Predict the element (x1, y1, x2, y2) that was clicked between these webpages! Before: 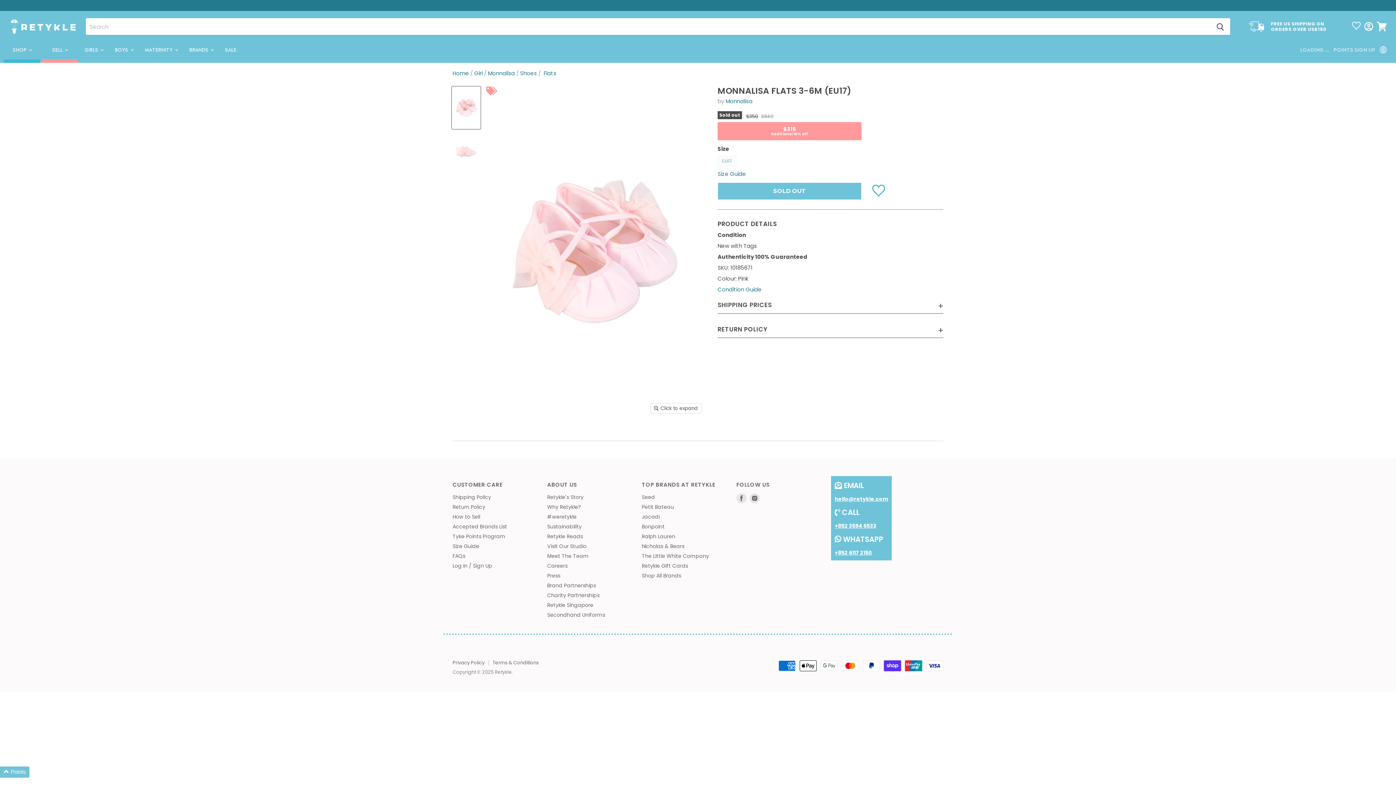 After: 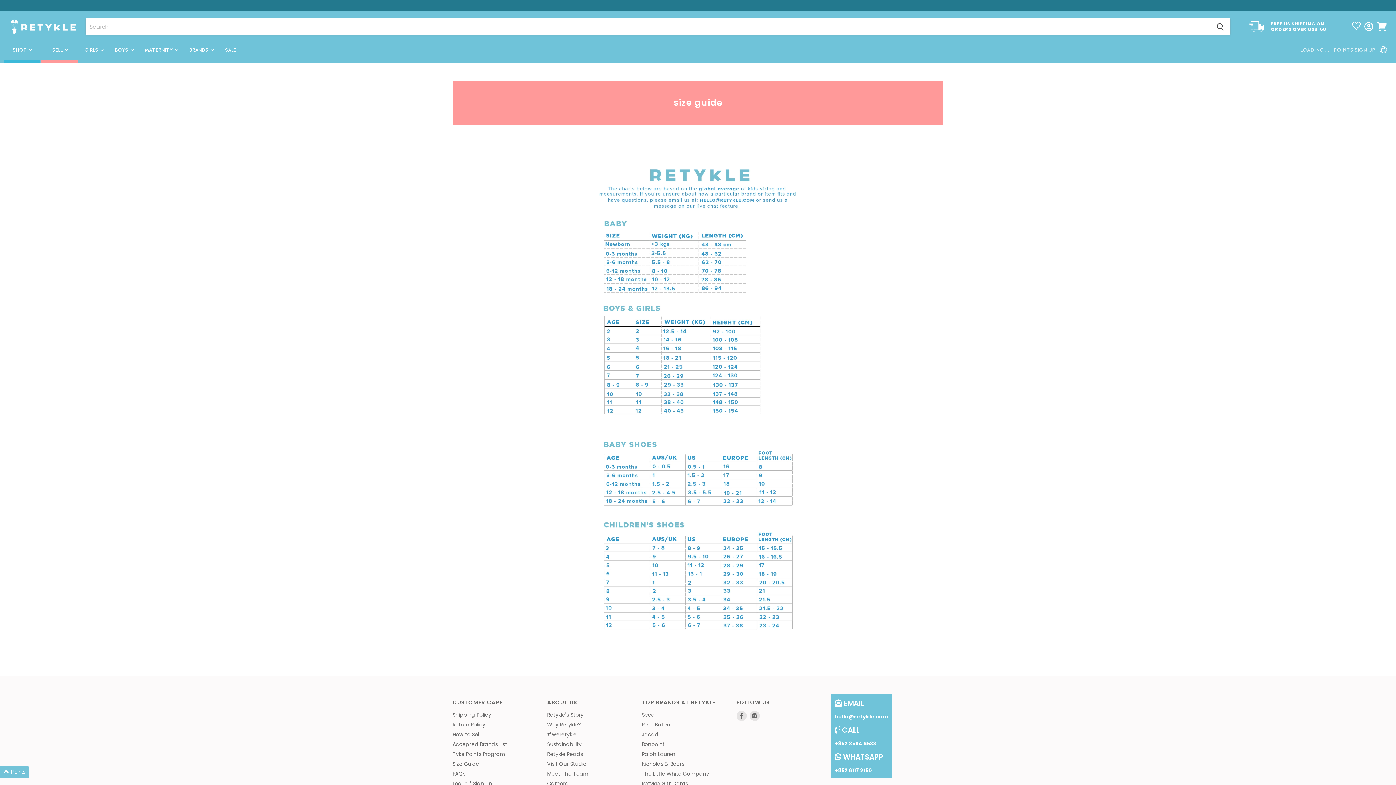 Action: bbox: (452, 549, 479, 556) label: Size Guide